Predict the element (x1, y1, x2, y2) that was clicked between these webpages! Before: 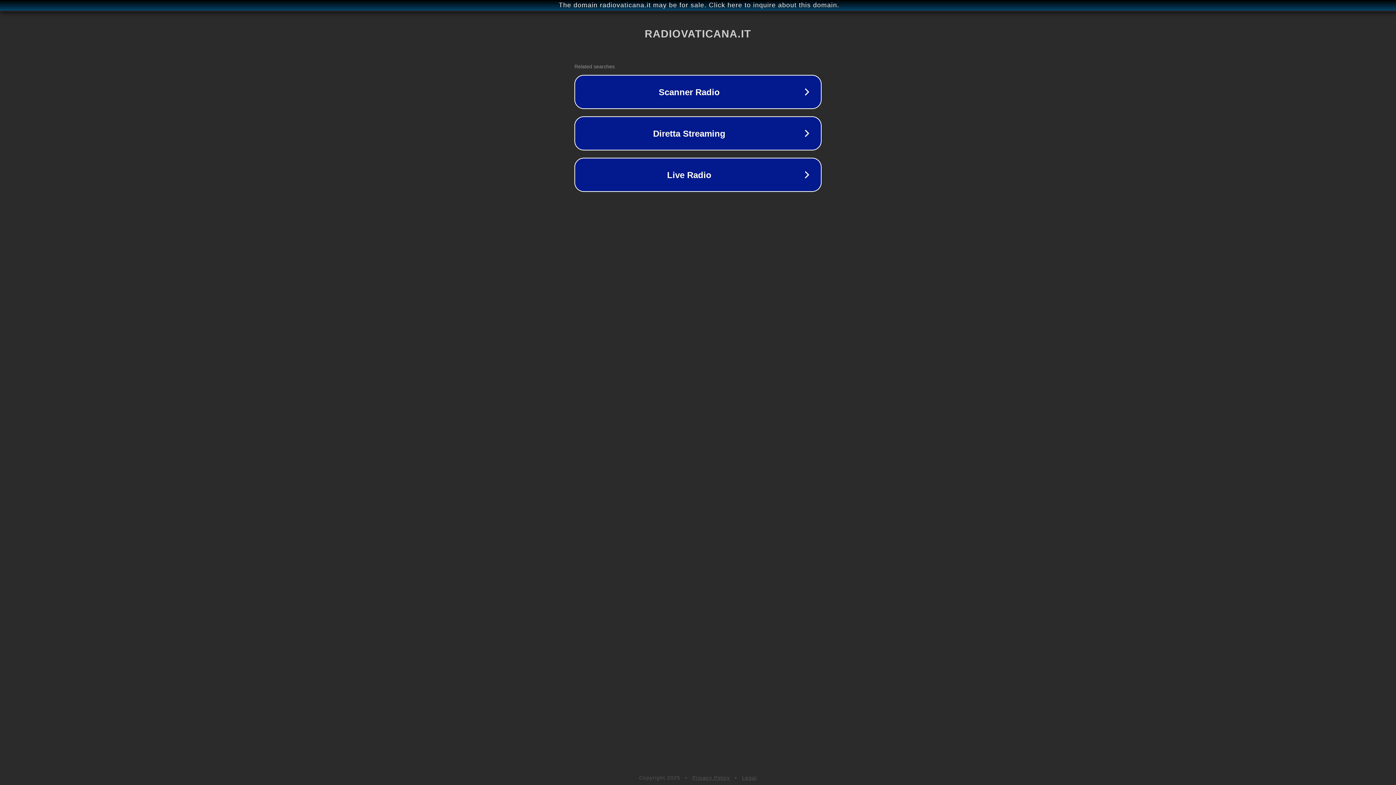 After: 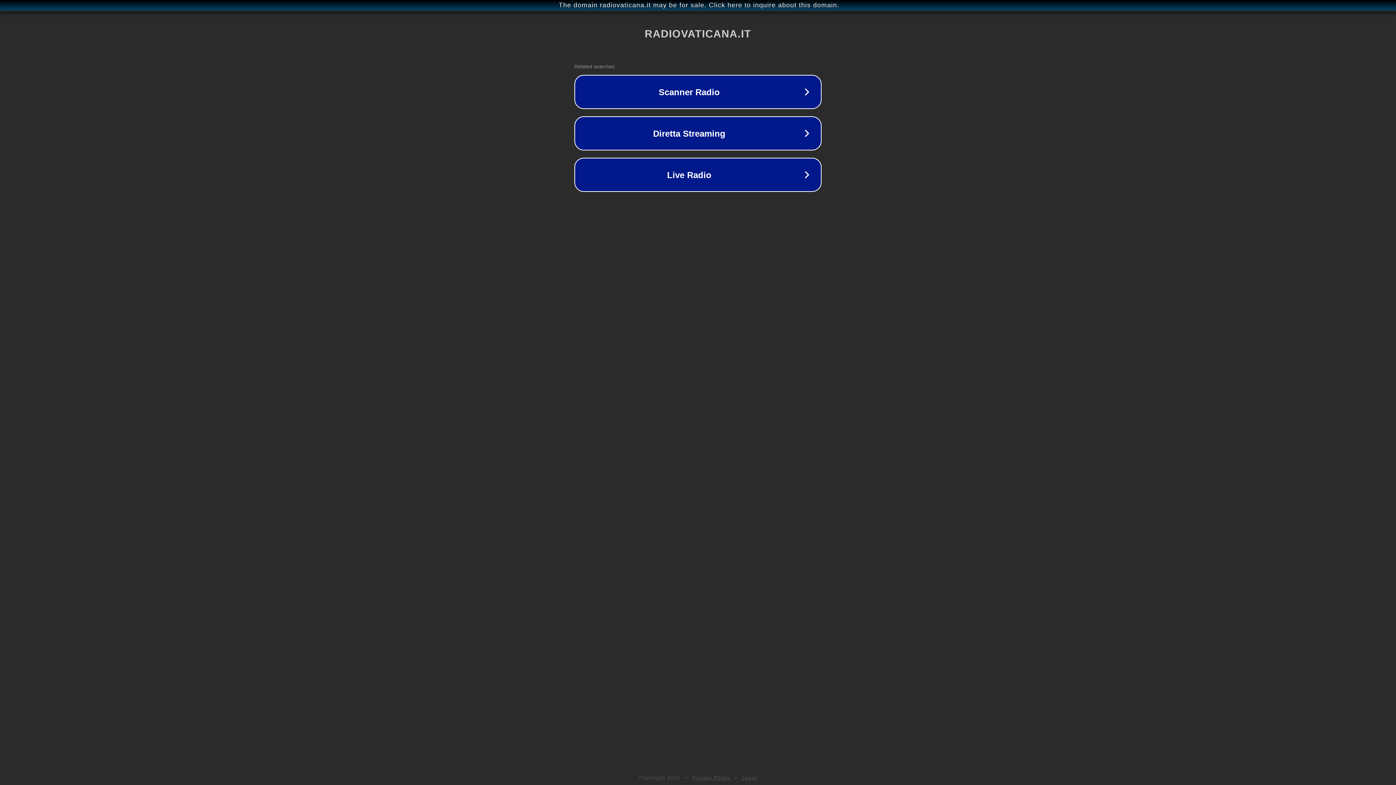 Action: bbox: (692, 775, 730, 781) label: Privacy Policy